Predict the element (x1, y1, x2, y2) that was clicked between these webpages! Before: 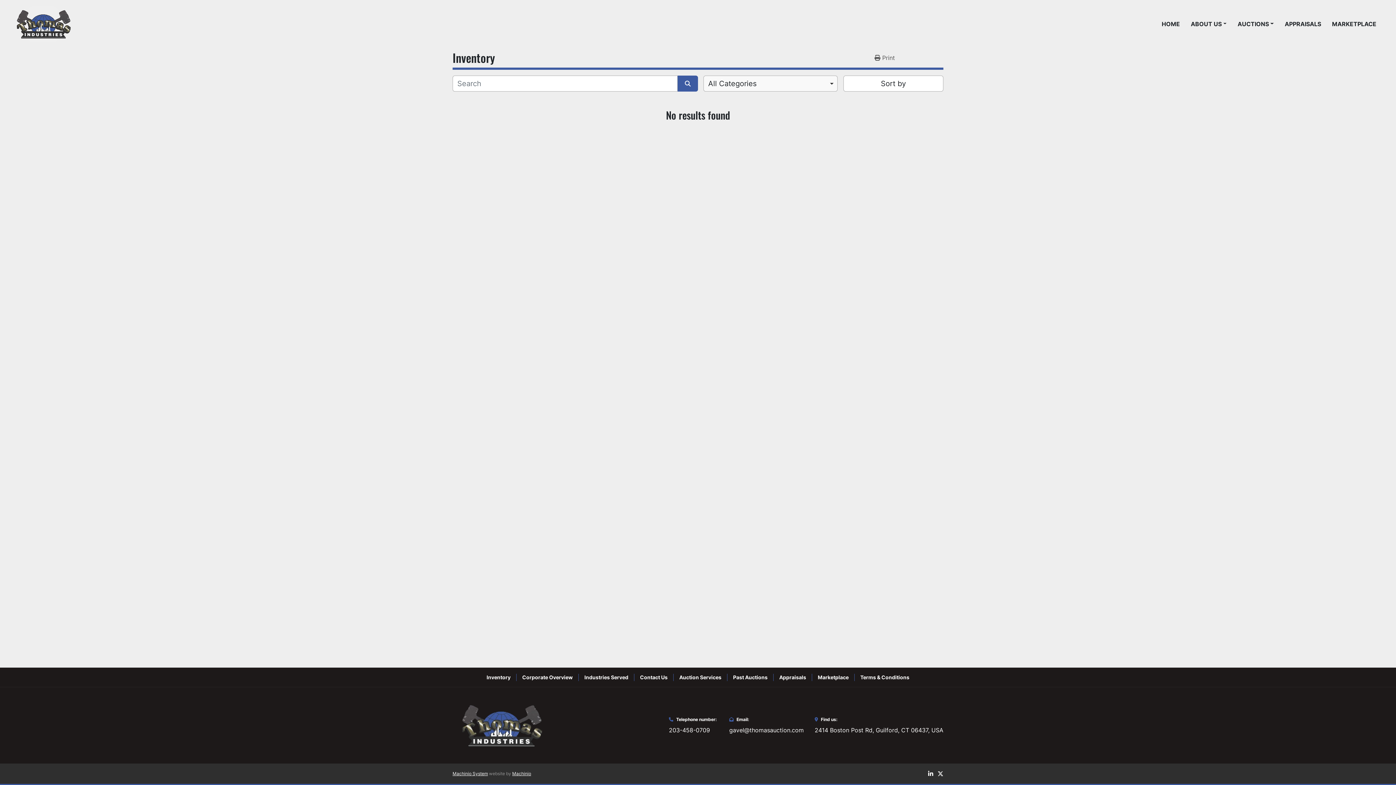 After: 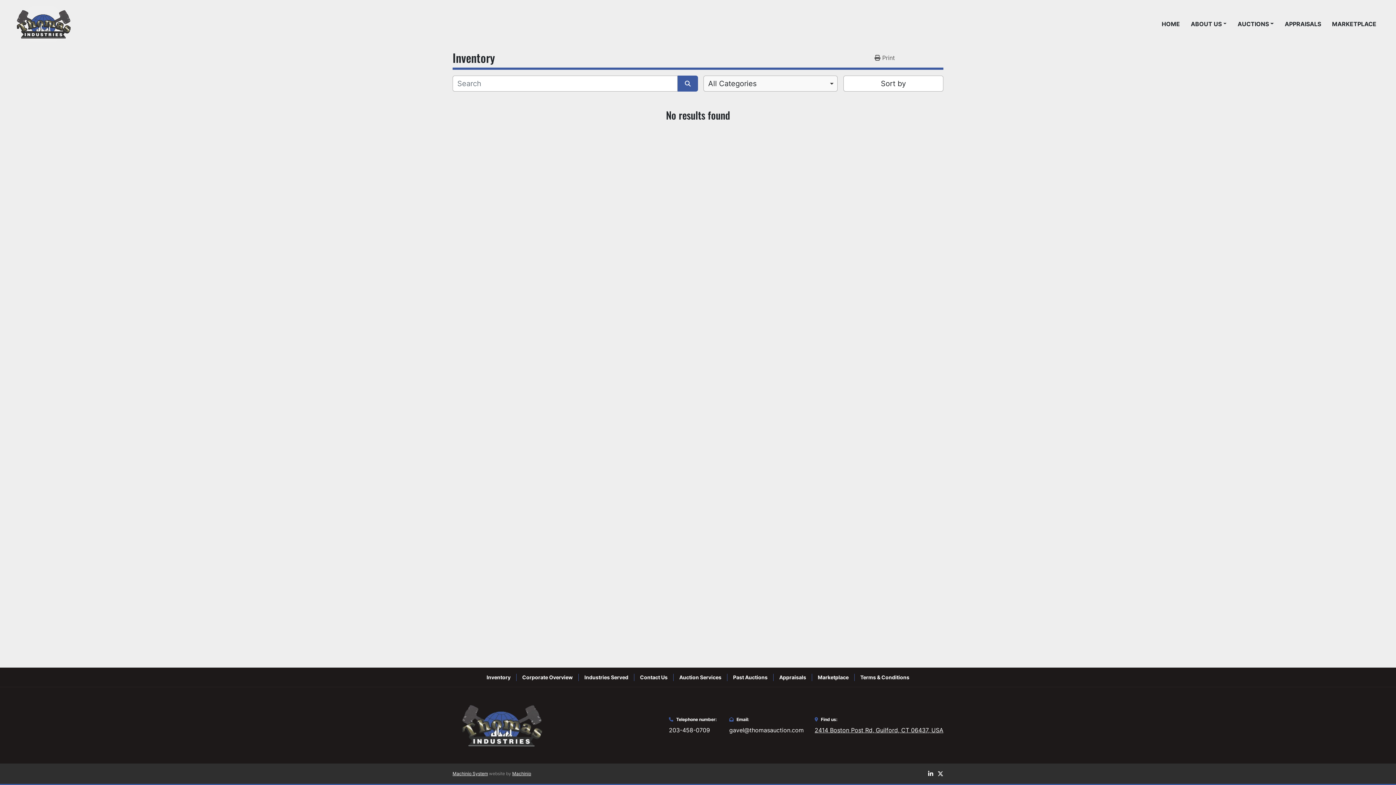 Action: bbox: (814, 726, 943, 734) label: 2414 Boston Post Rd, Guilford, CT 06437, USA